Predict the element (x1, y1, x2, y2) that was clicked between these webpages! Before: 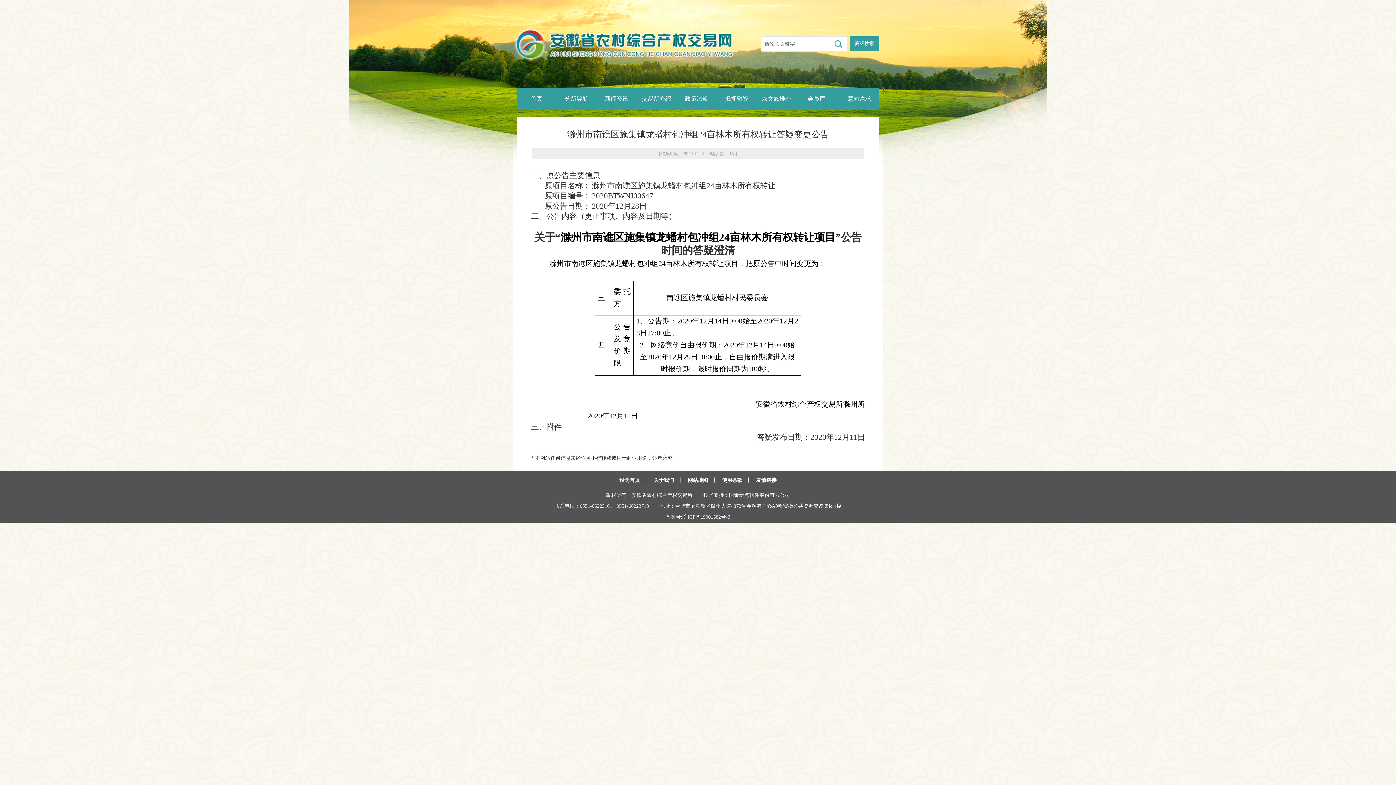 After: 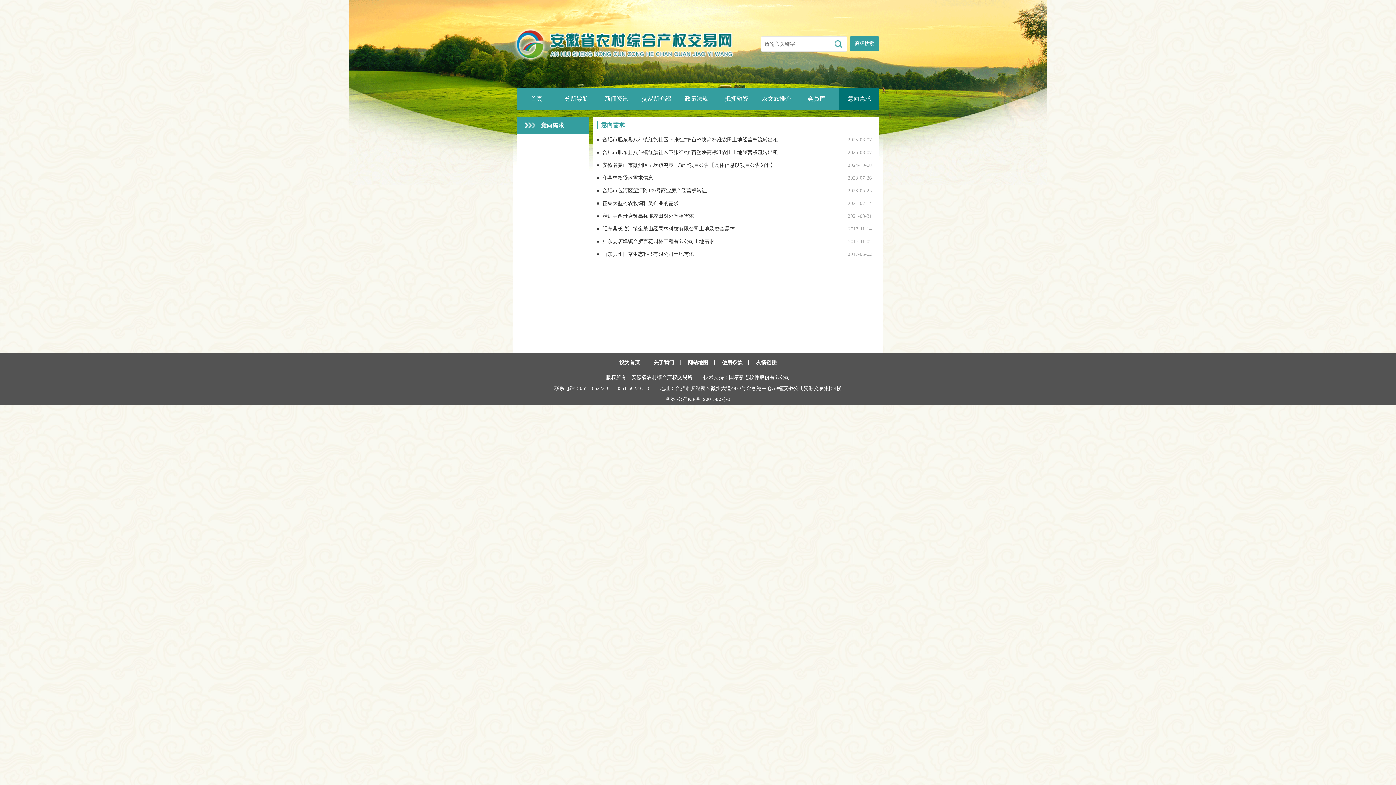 Action: bbox: (839, 88, 879, 109) label: 意向需求